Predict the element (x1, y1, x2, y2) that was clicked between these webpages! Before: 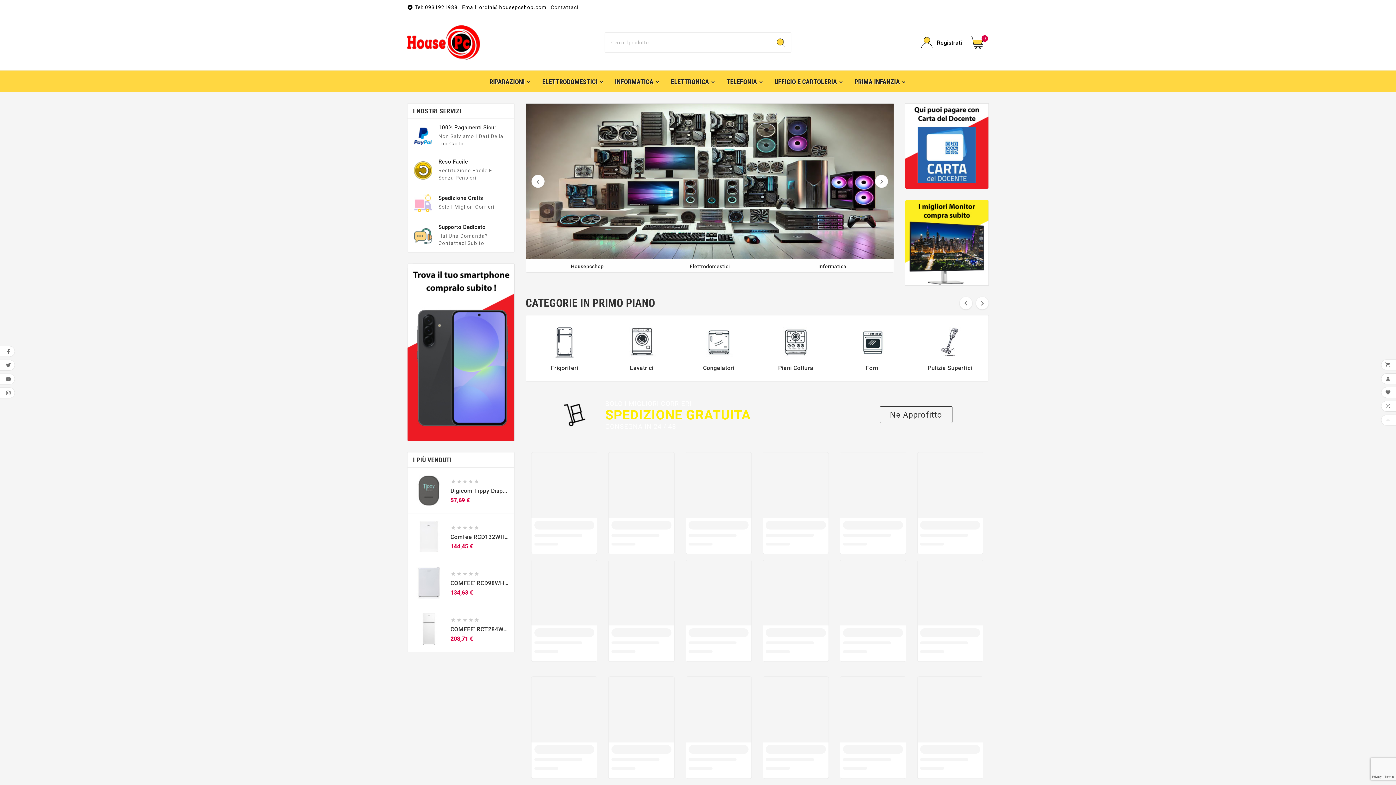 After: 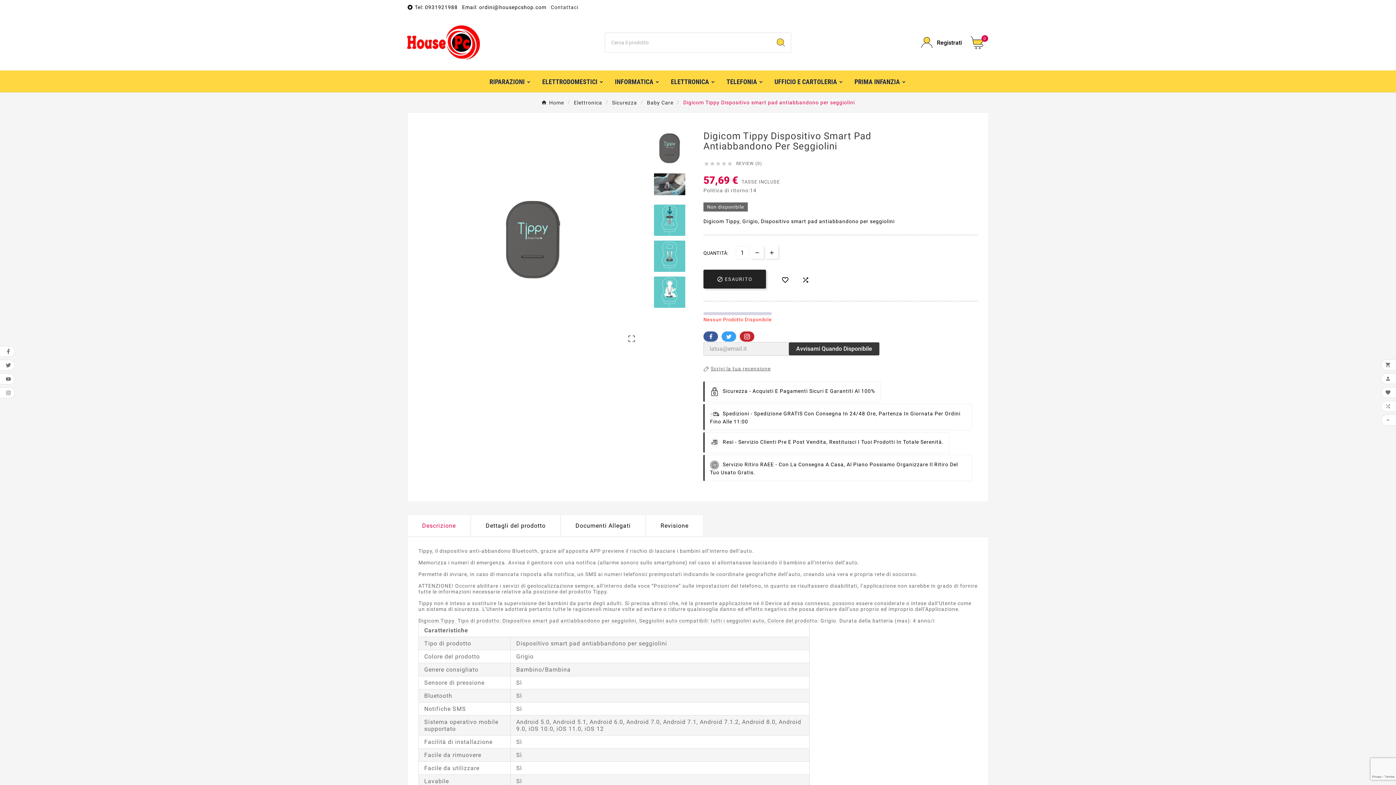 Action: bbox: (450, 487, 509, 494) label: Digicom Tippy Dispositivo Smart Pad Antiabbandono Per Seggiolini